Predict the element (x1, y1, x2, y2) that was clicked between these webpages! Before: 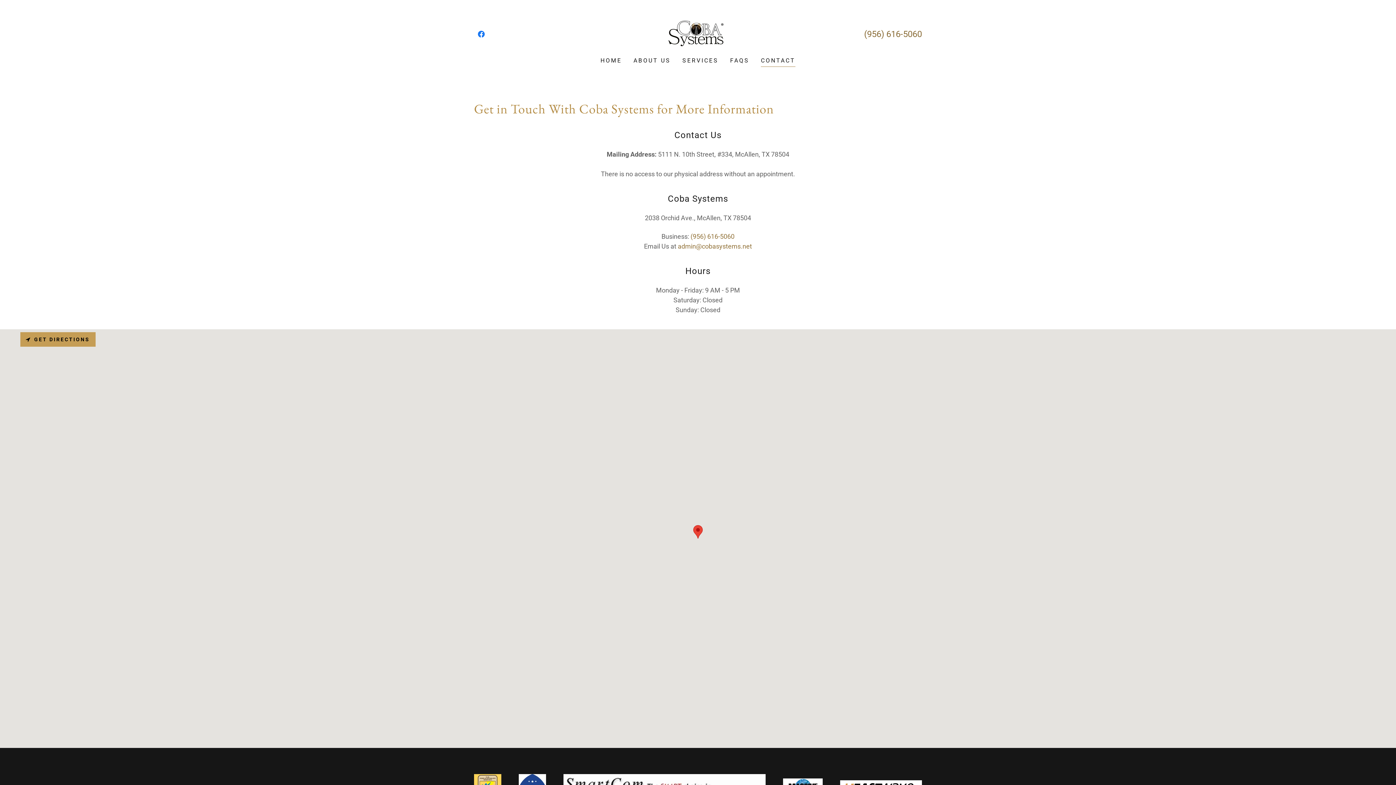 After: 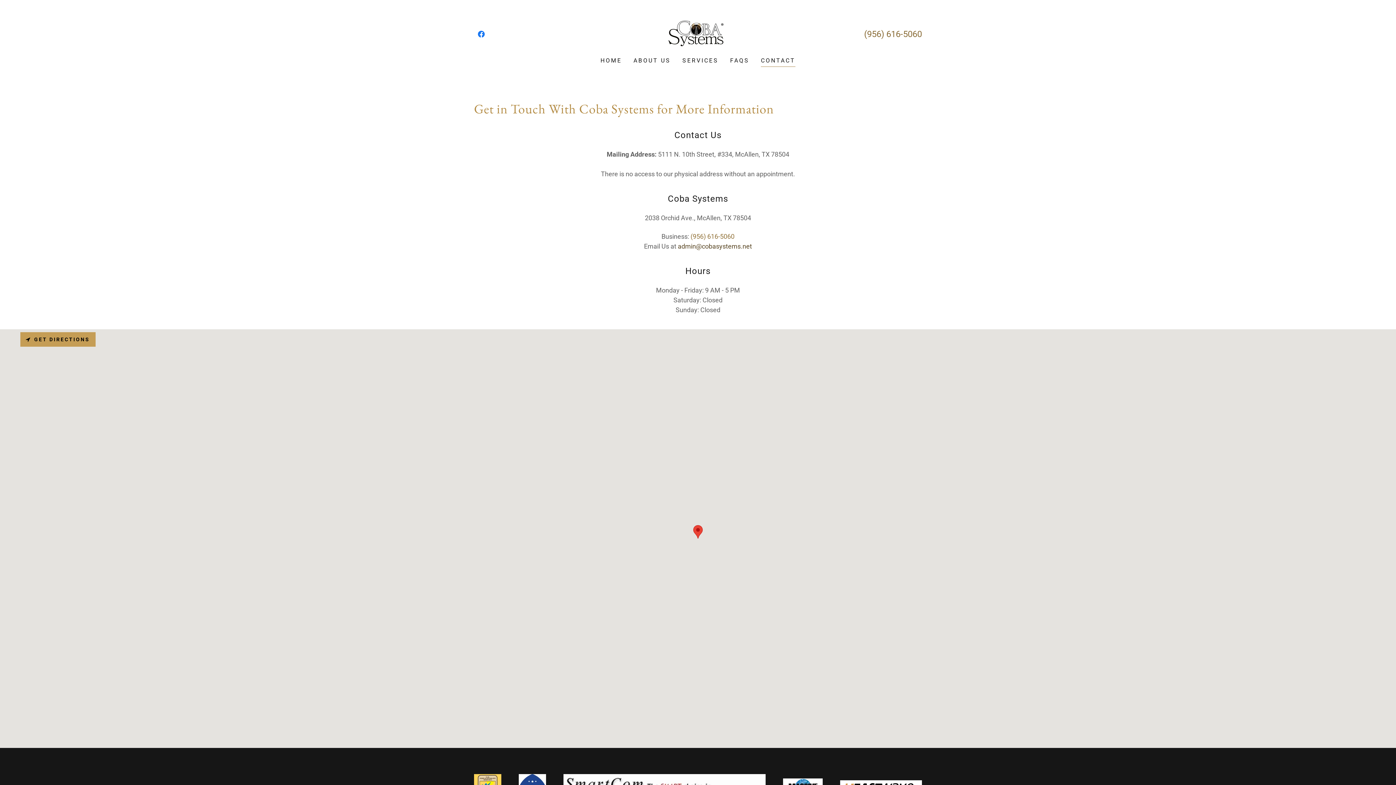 Action: bbox: (677, 242, 752, 250) label: admin@cobasystems.net